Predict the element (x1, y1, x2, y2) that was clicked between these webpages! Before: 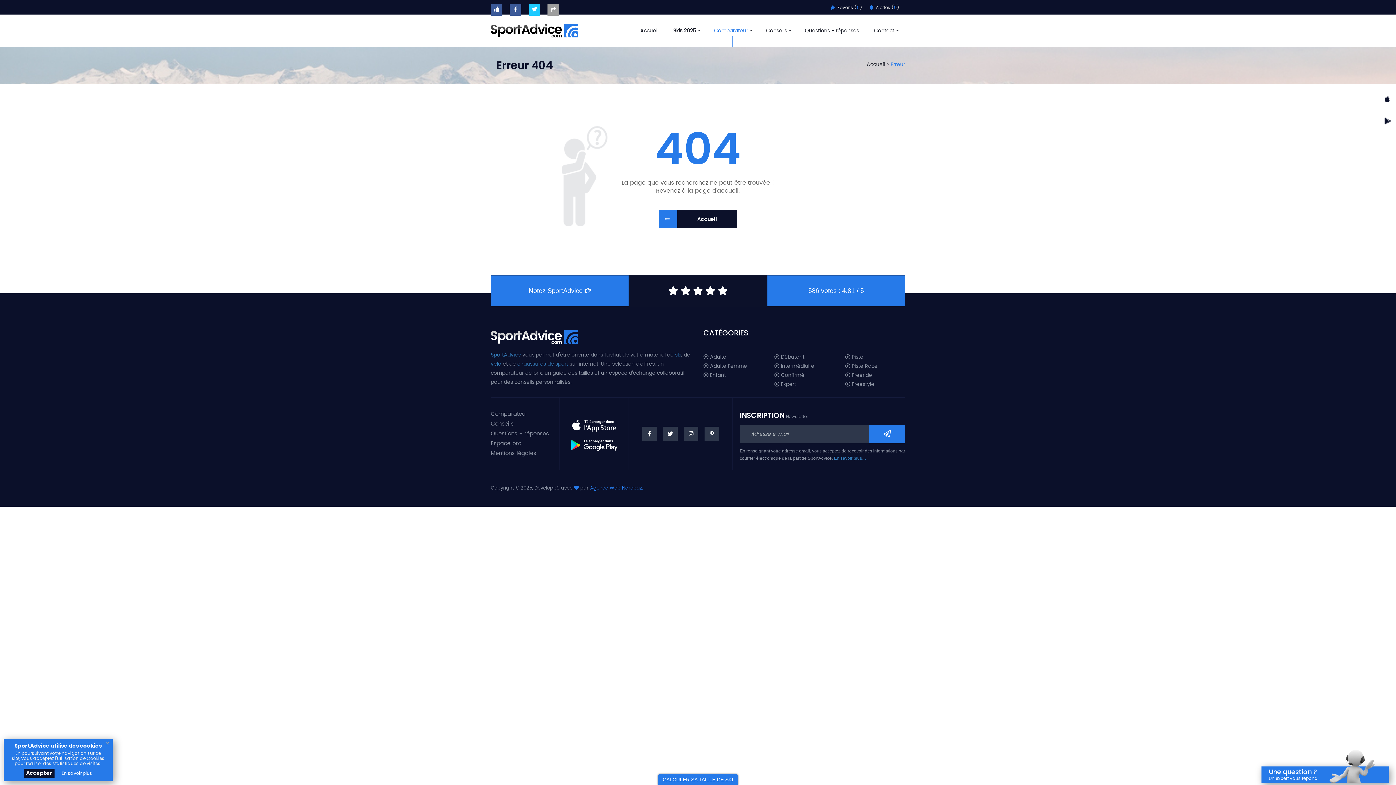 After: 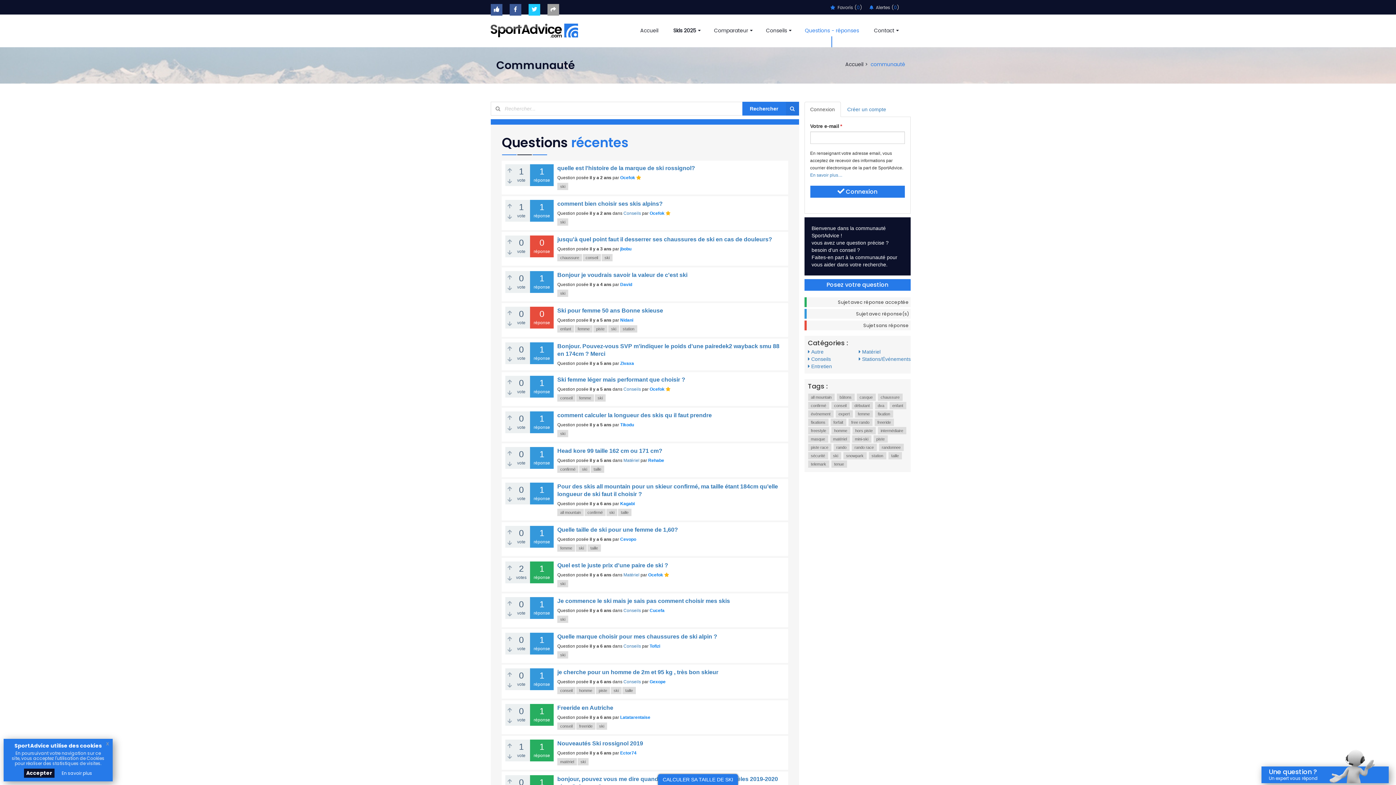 Action: label: Questions - réponses bbox: (490, 429, 559, 438)